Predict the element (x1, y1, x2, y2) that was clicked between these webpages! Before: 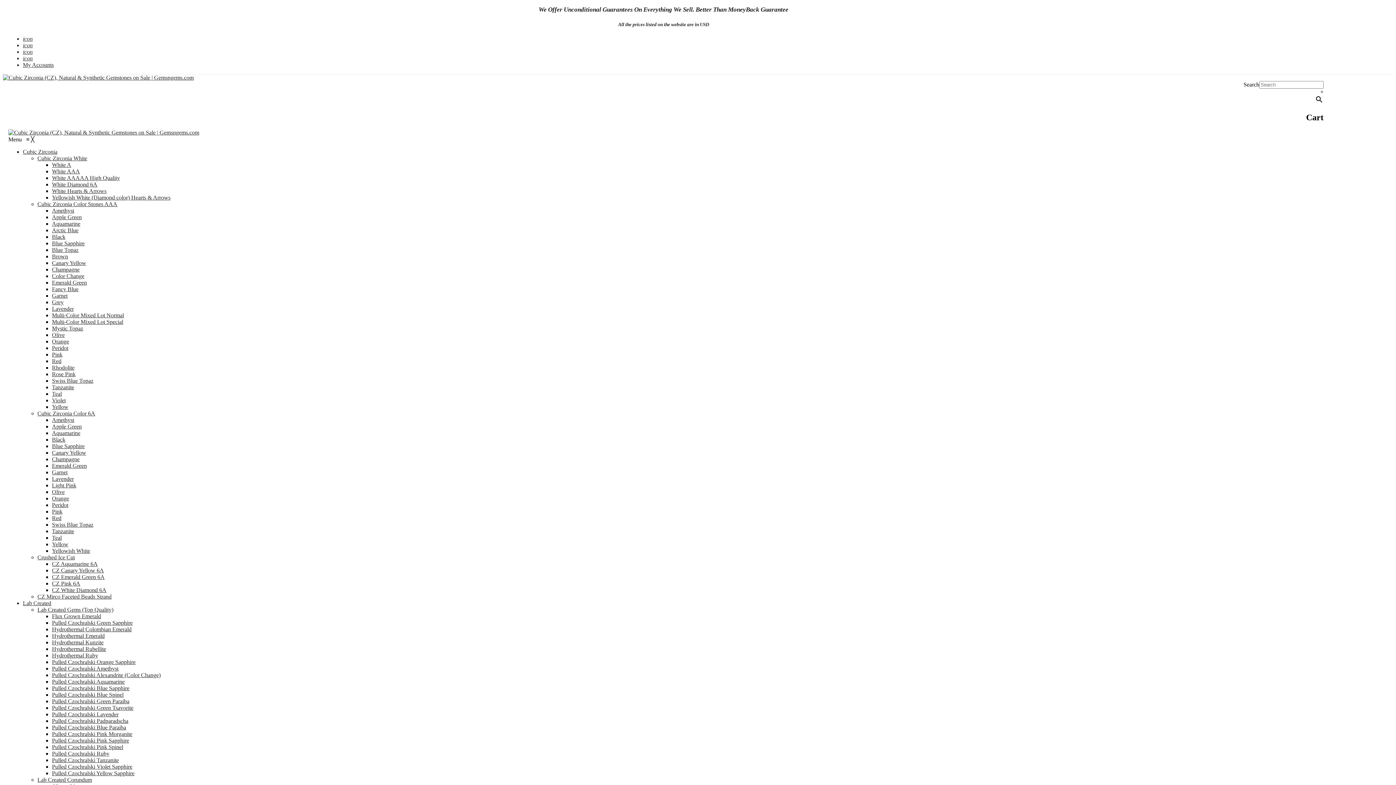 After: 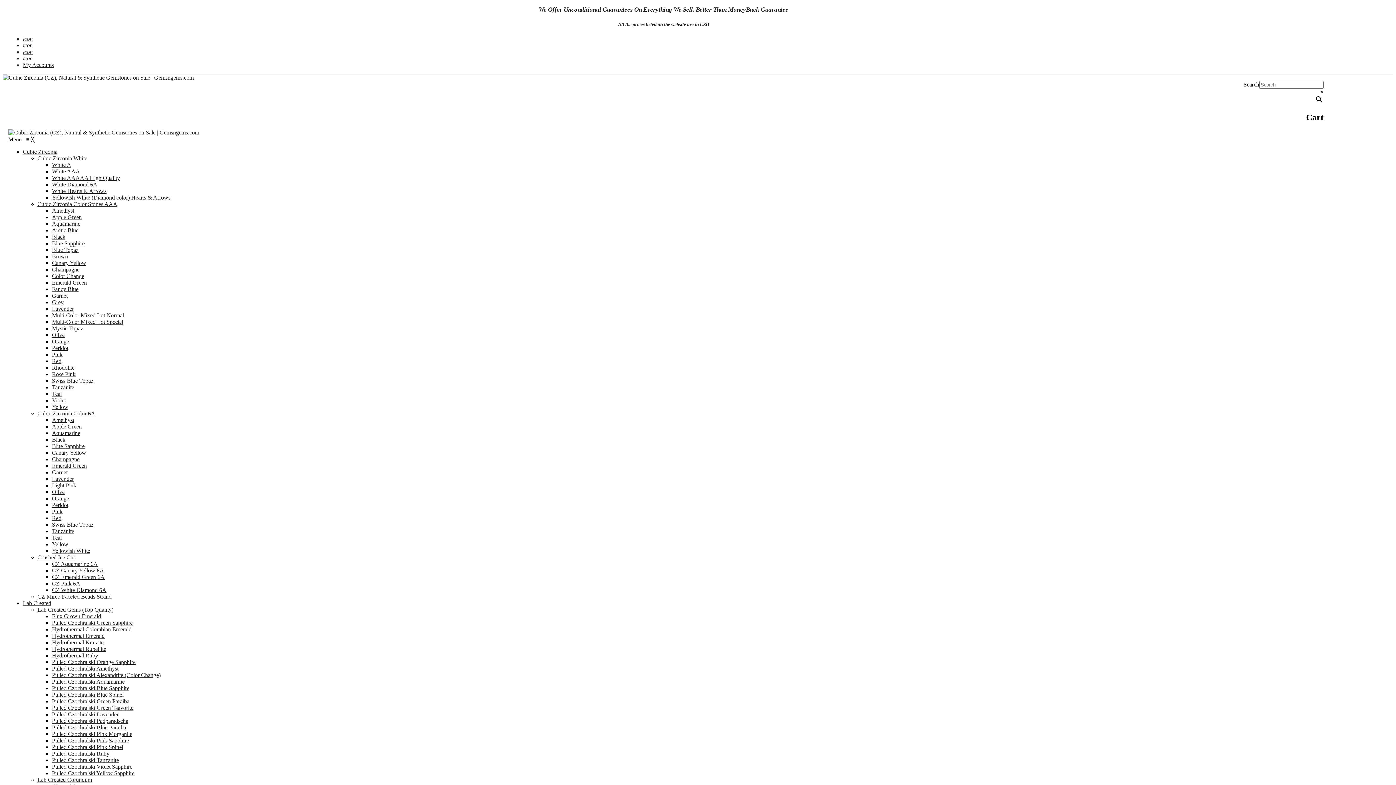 Action: label: White Hearts & Arrows bbox: (52, 188, 106, 194)